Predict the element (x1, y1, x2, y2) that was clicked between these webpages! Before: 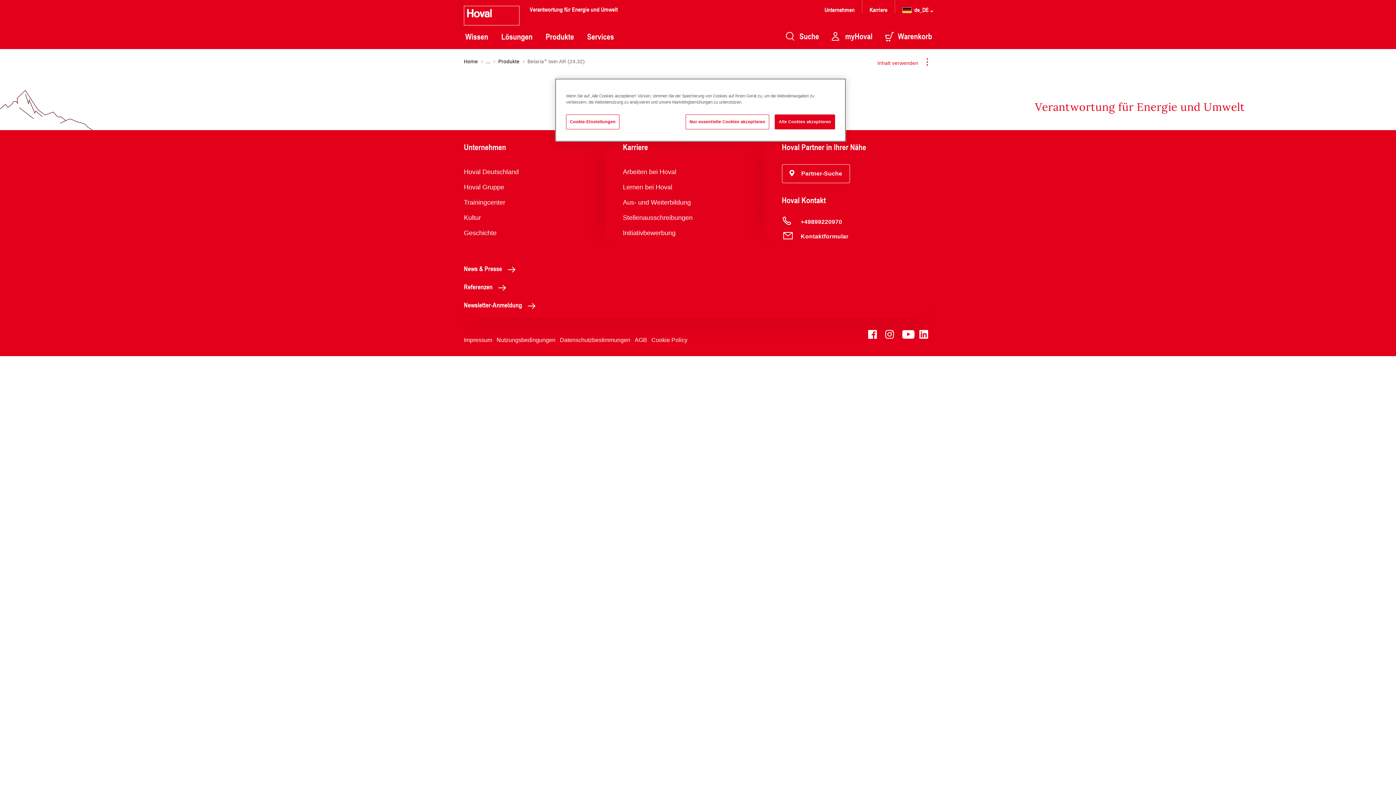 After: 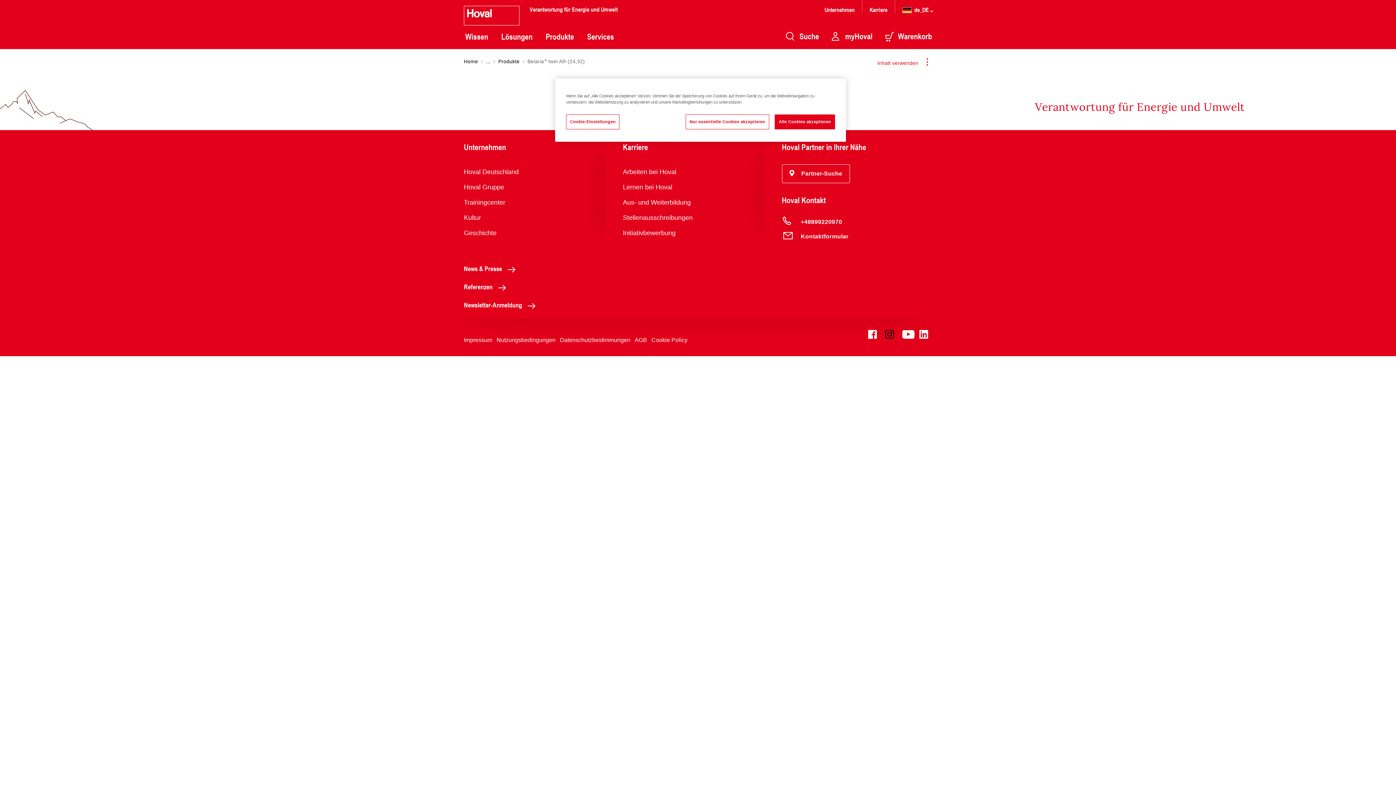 Action: bbox: (885, 332, 898, 338)